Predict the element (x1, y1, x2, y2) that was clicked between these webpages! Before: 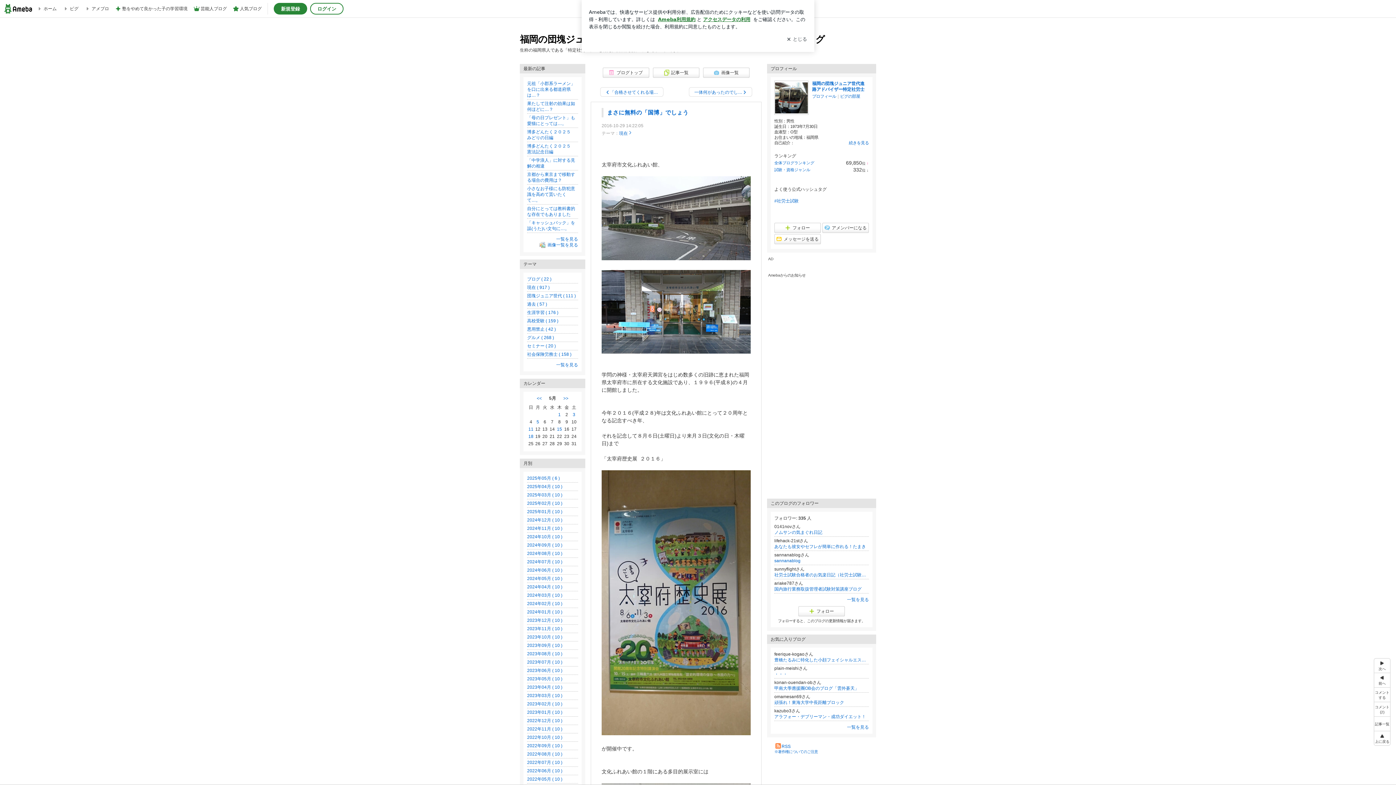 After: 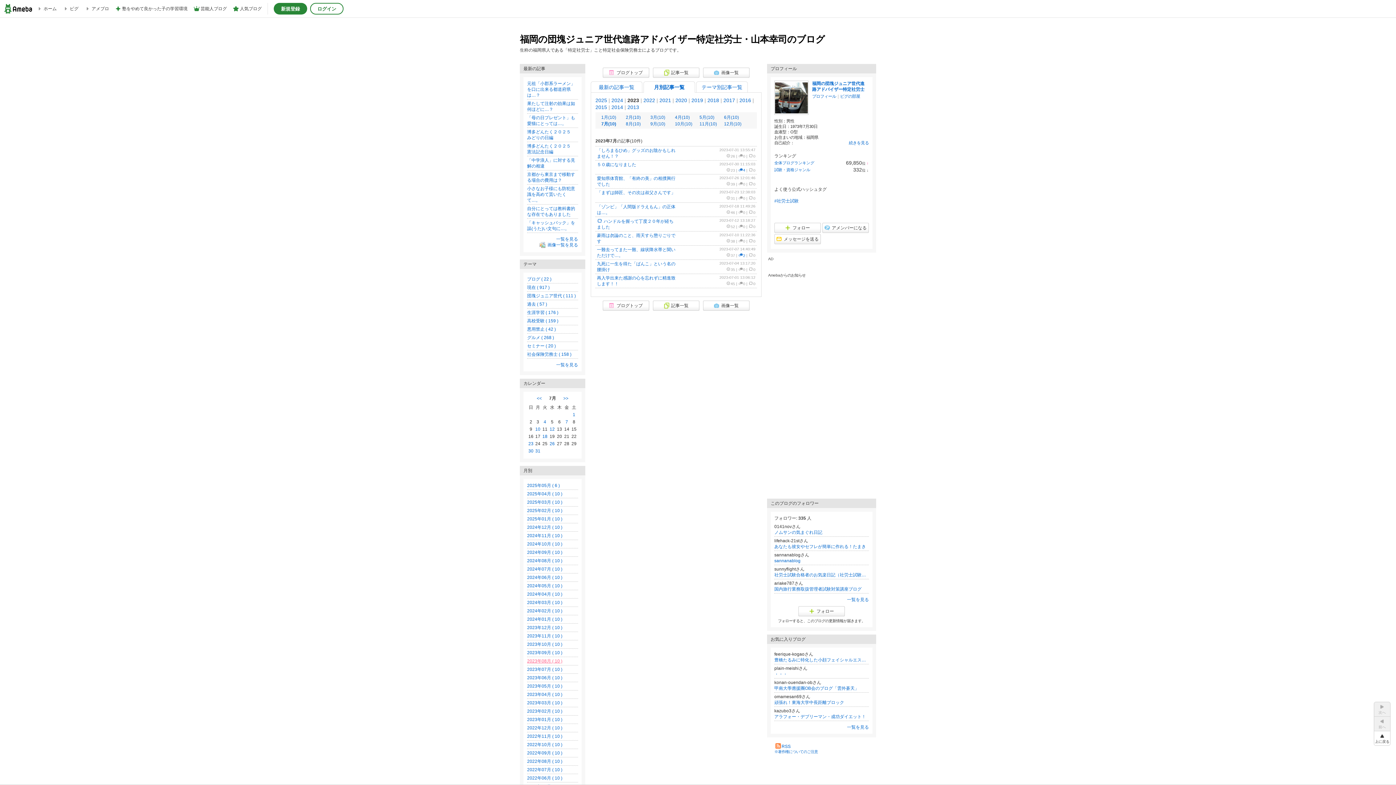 Action: bbox: (527, 660, 562, 665) label: 2023年07月 ( 10 )